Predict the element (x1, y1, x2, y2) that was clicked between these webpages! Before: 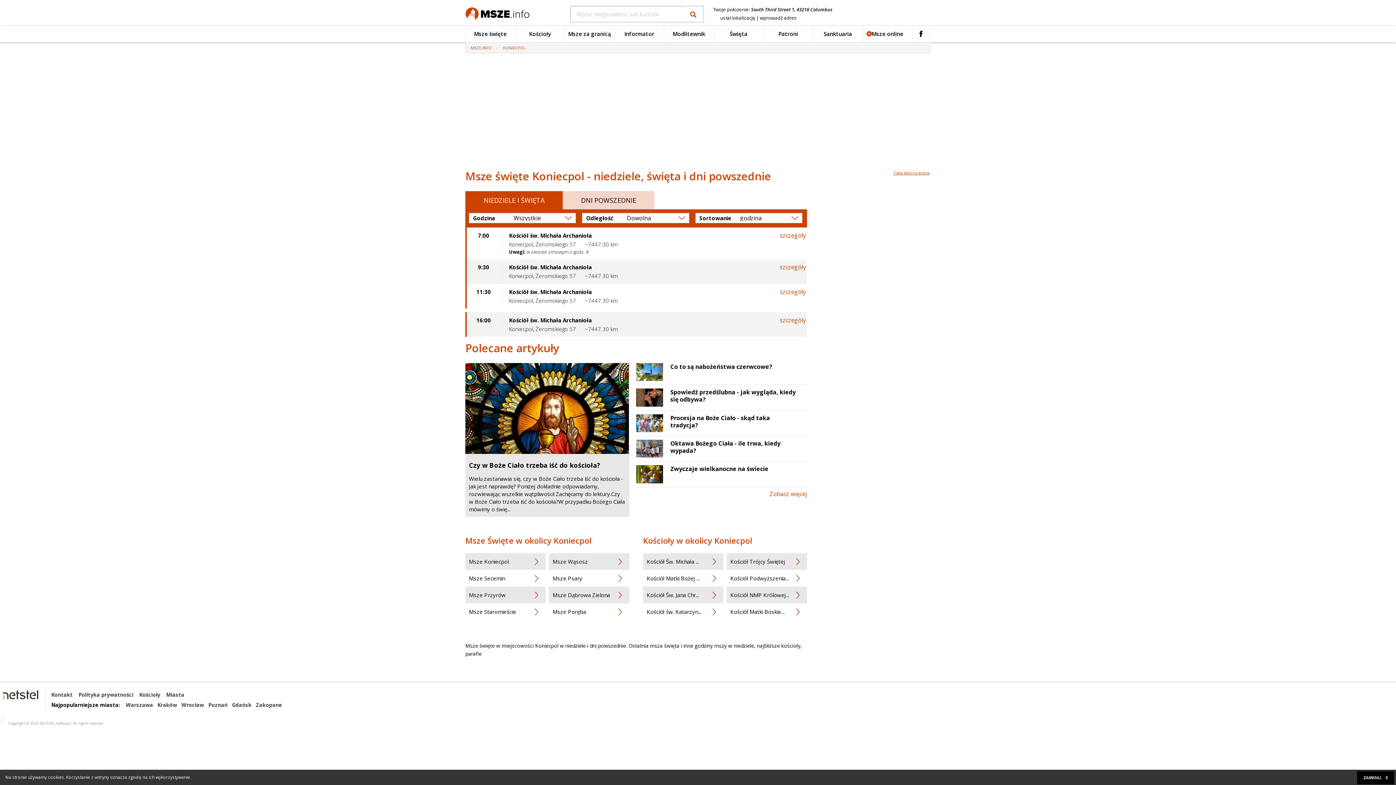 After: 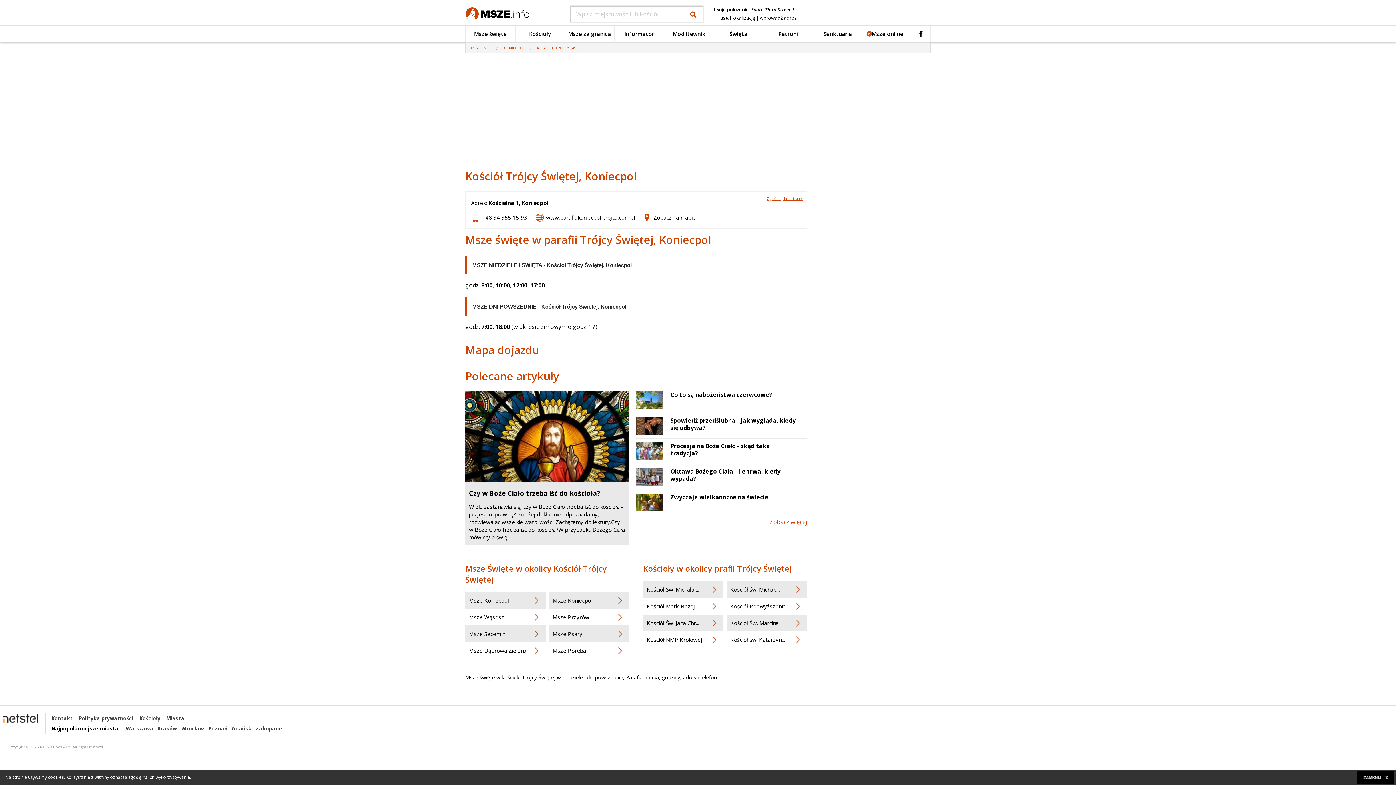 Action: bbox: (726, 676, 807, 692) label: Kościół Trójcy Świętej